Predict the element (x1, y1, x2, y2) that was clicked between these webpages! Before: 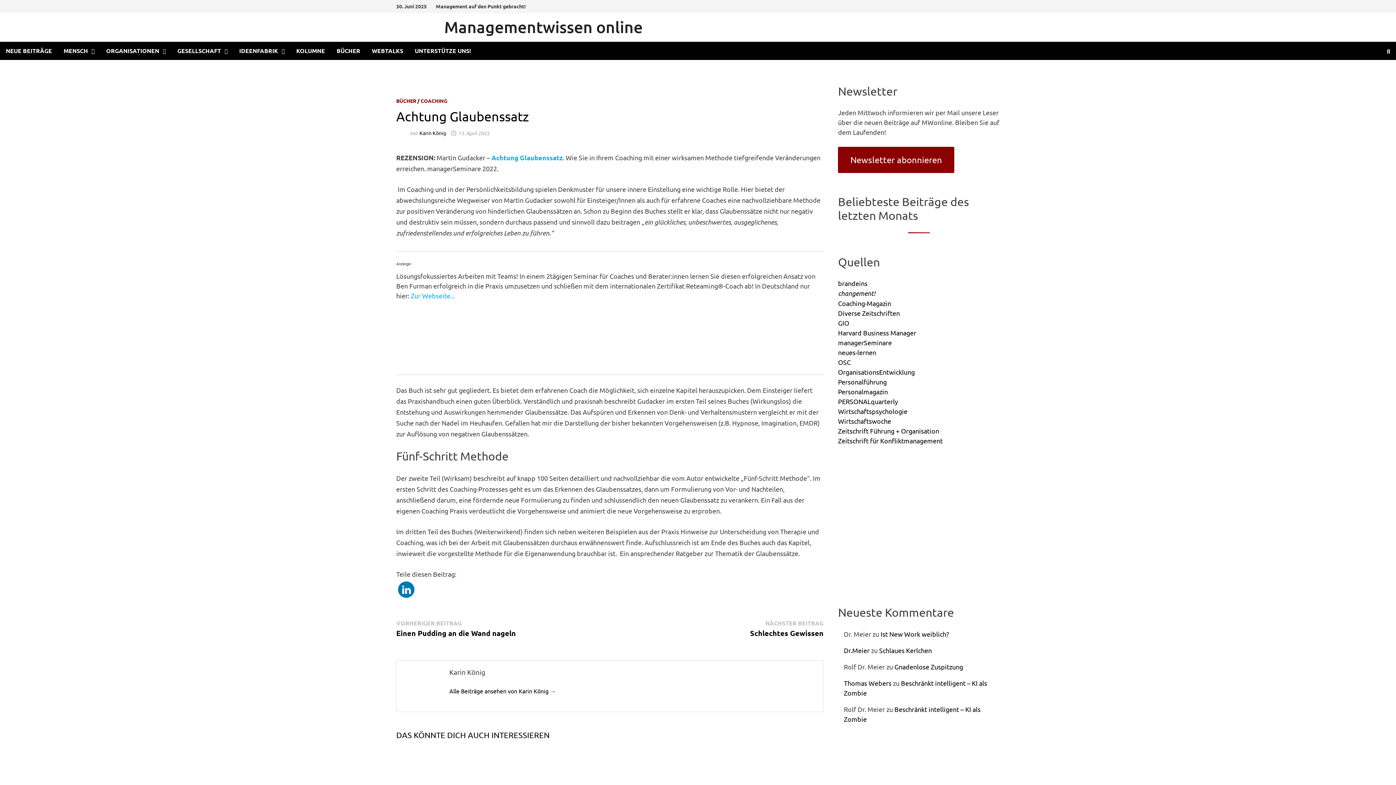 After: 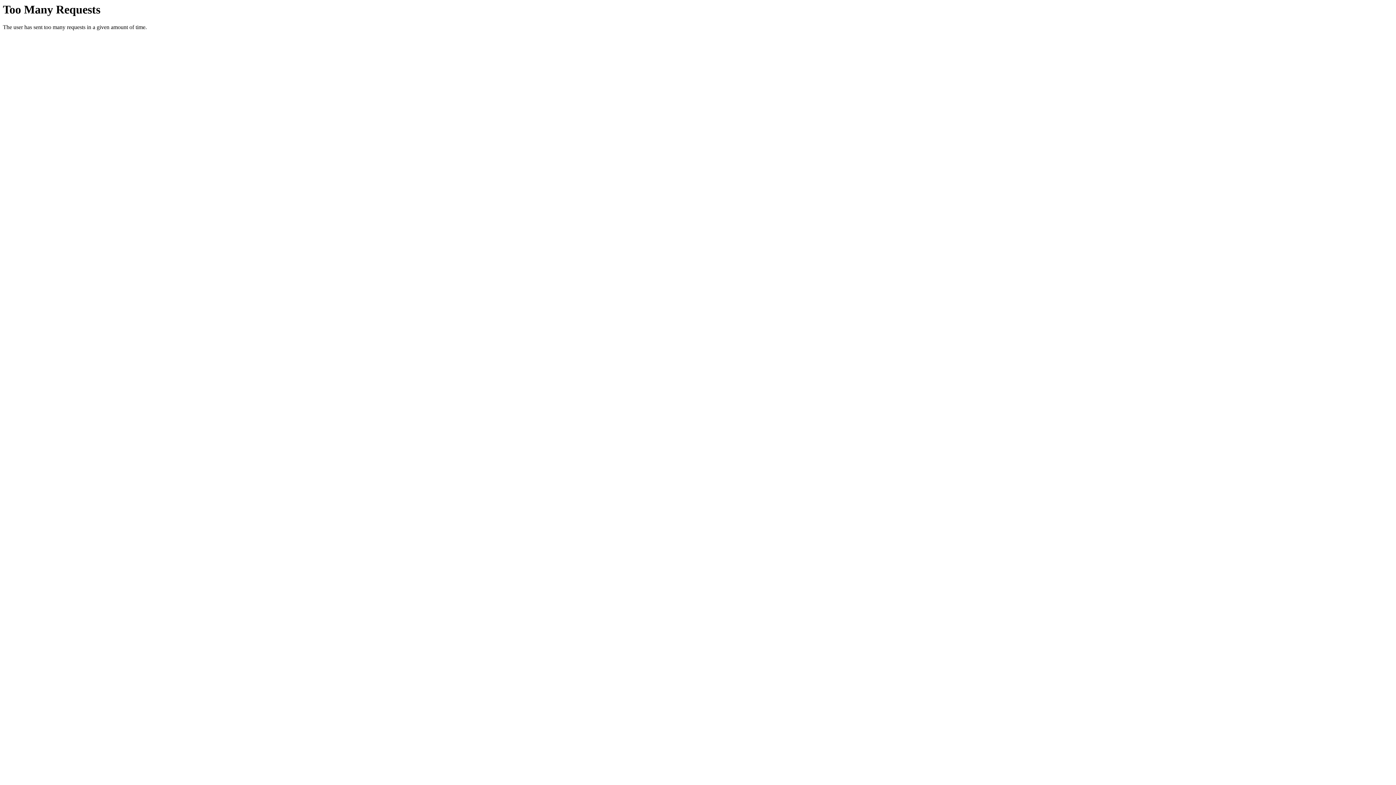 Action: bbox: (838, 299, 891, 307) label: Coaching-Magazin